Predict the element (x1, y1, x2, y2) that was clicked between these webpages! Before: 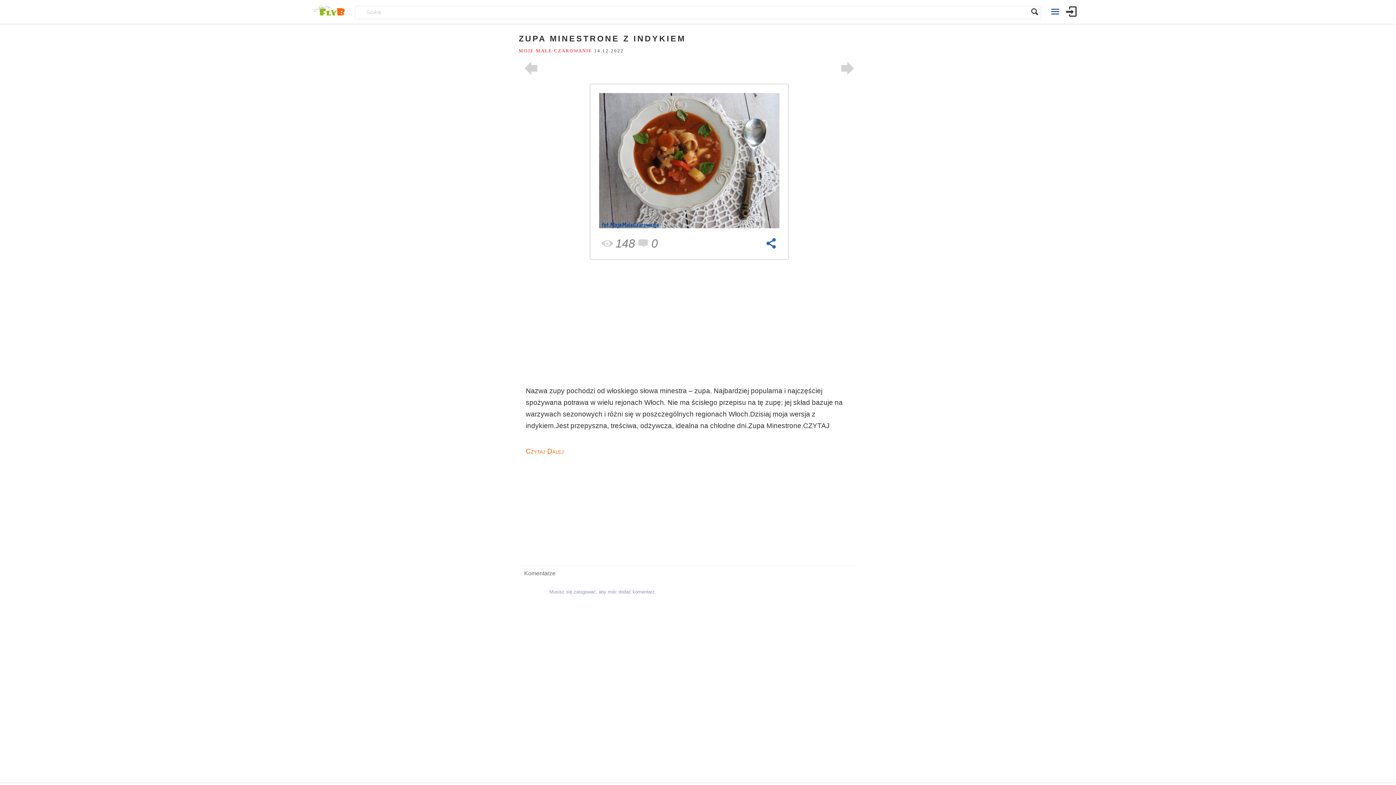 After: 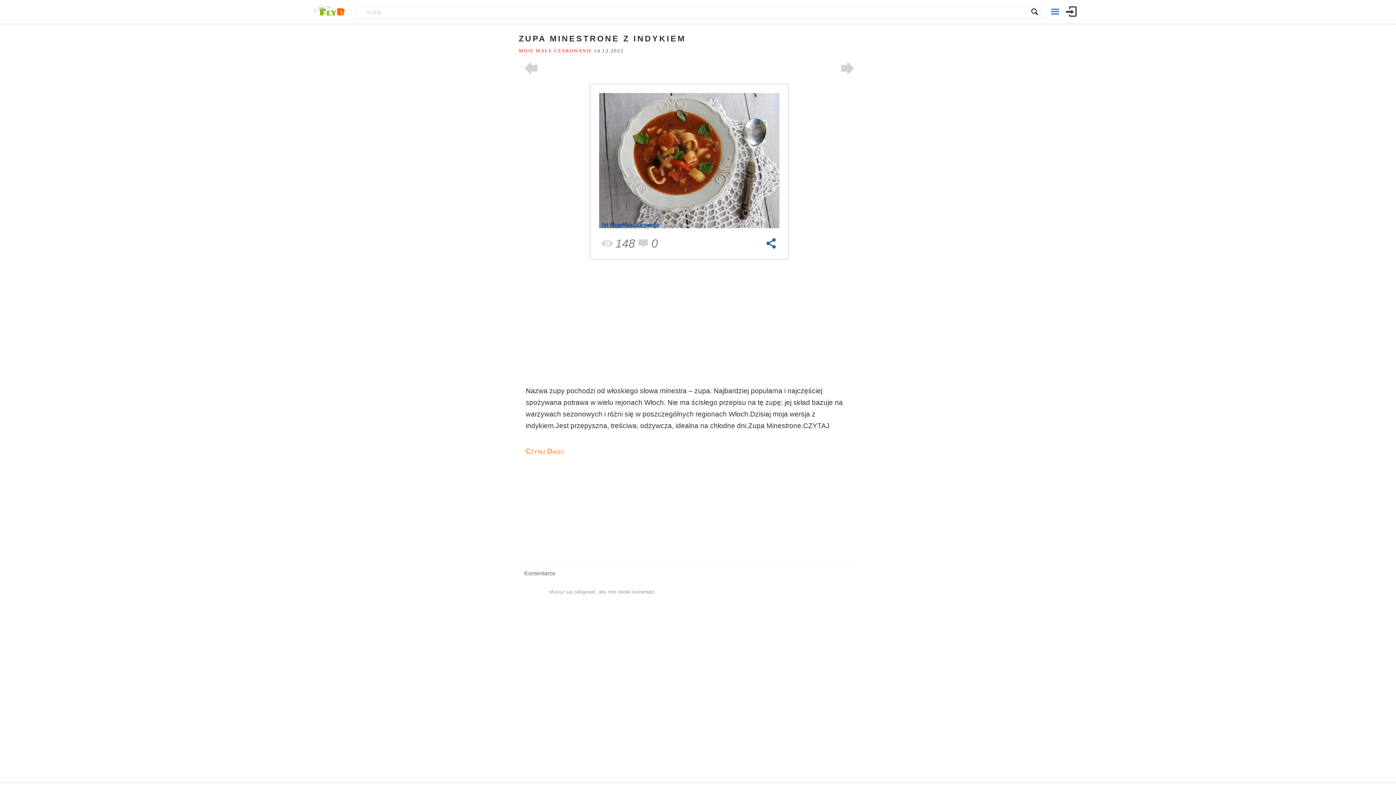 Action: bbox: (525, 445, 853, 457) label: Czytaj Dalej